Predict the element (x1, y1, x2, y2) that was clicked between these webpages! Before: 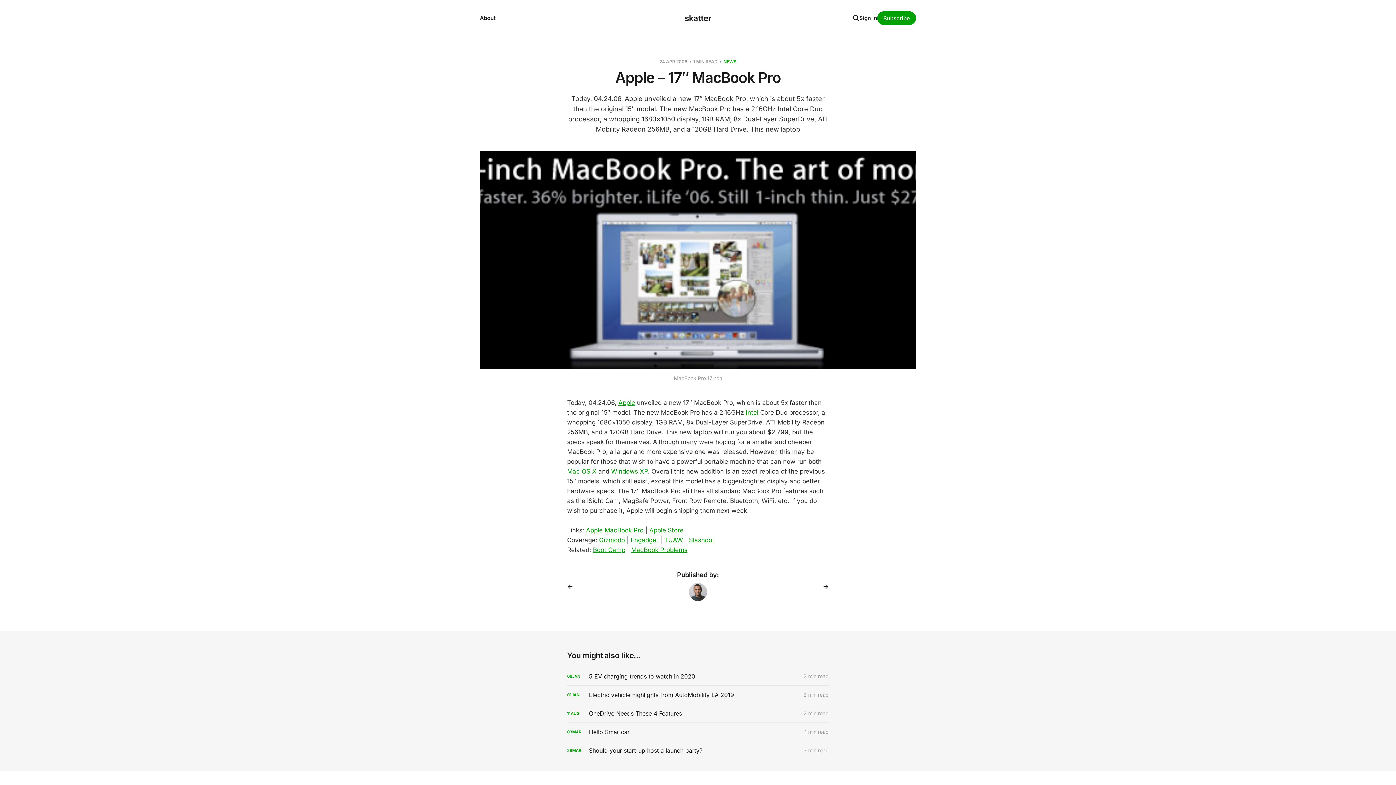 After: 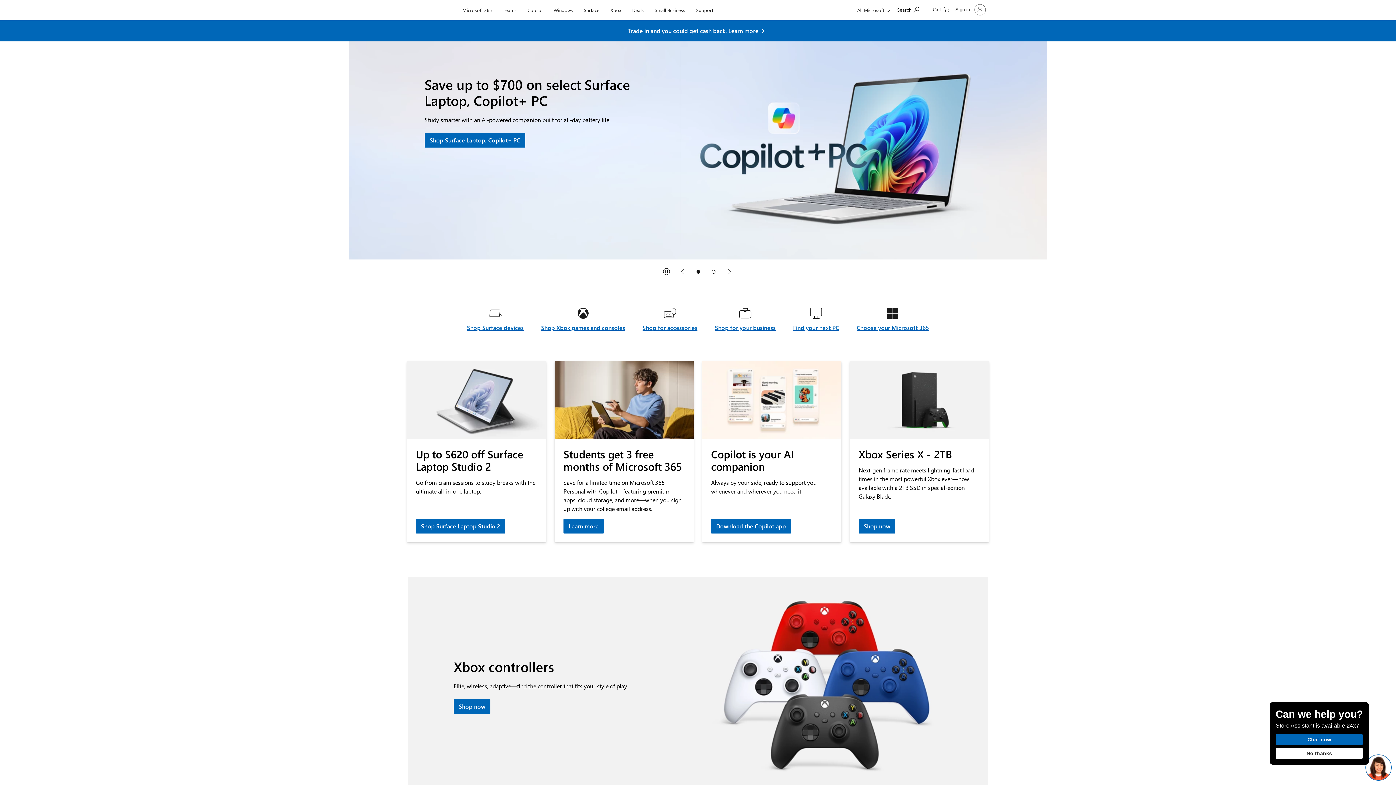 Action: bbox: (611, 468, 648, 475) label: Windows XP